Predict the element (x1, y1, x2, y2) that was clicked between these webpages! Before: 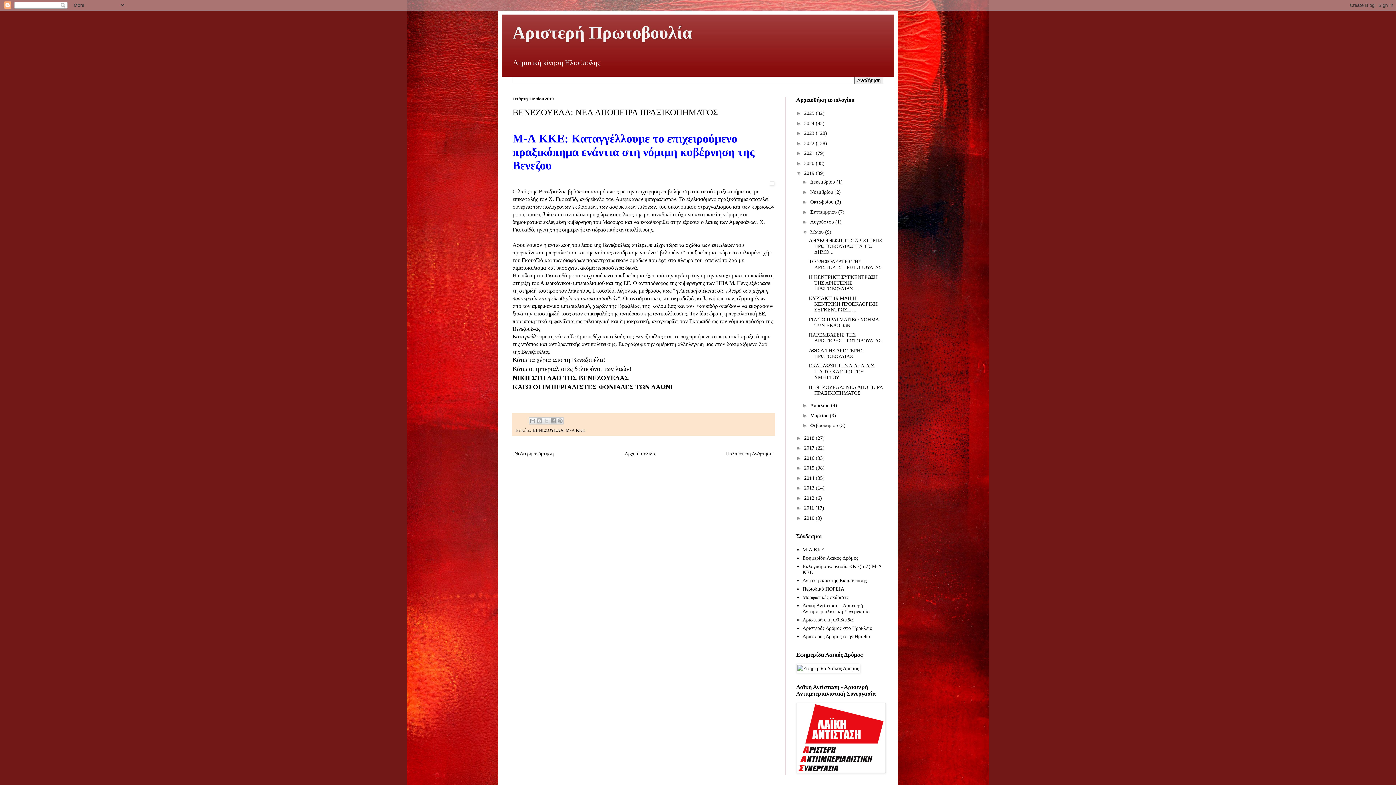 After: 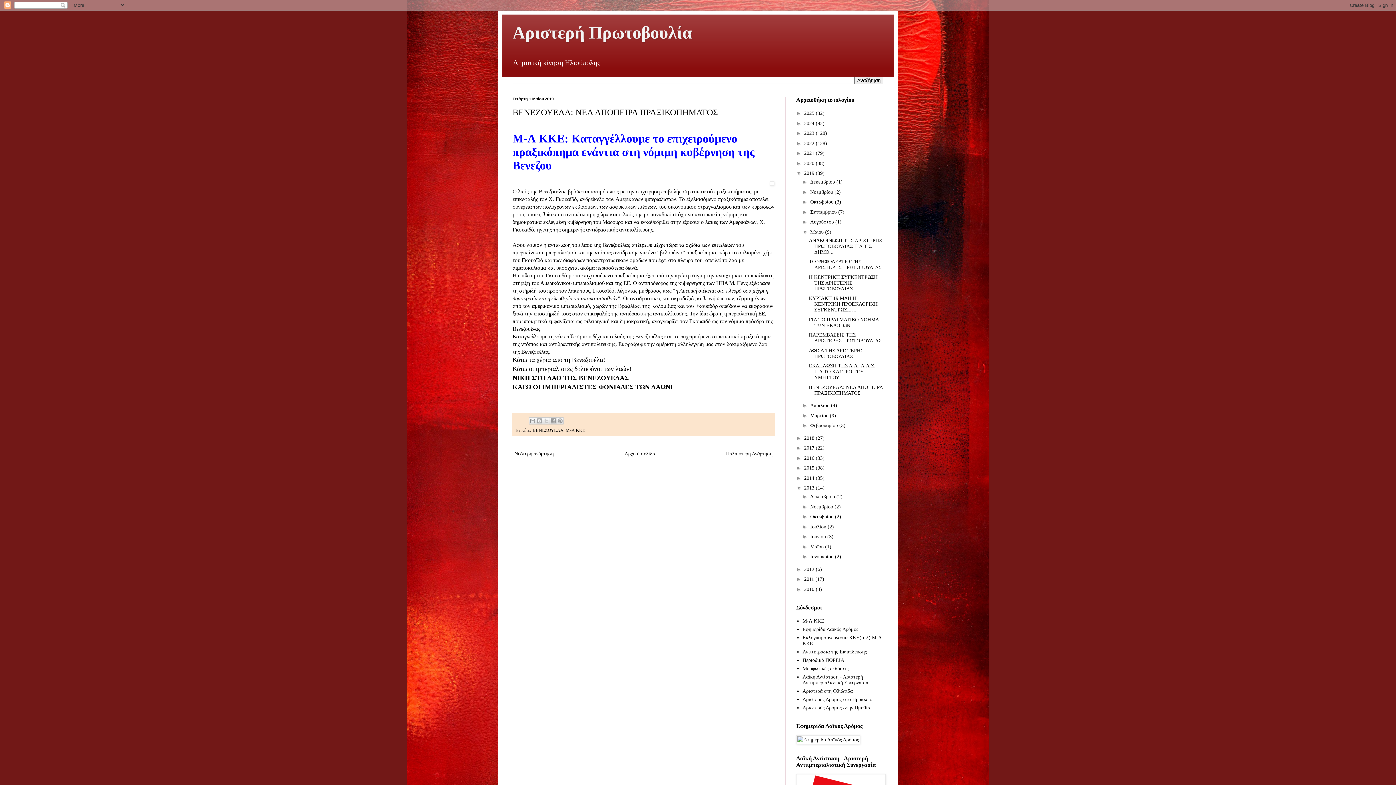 Action: bbox: (796, 485, 804, 491) label: ►  